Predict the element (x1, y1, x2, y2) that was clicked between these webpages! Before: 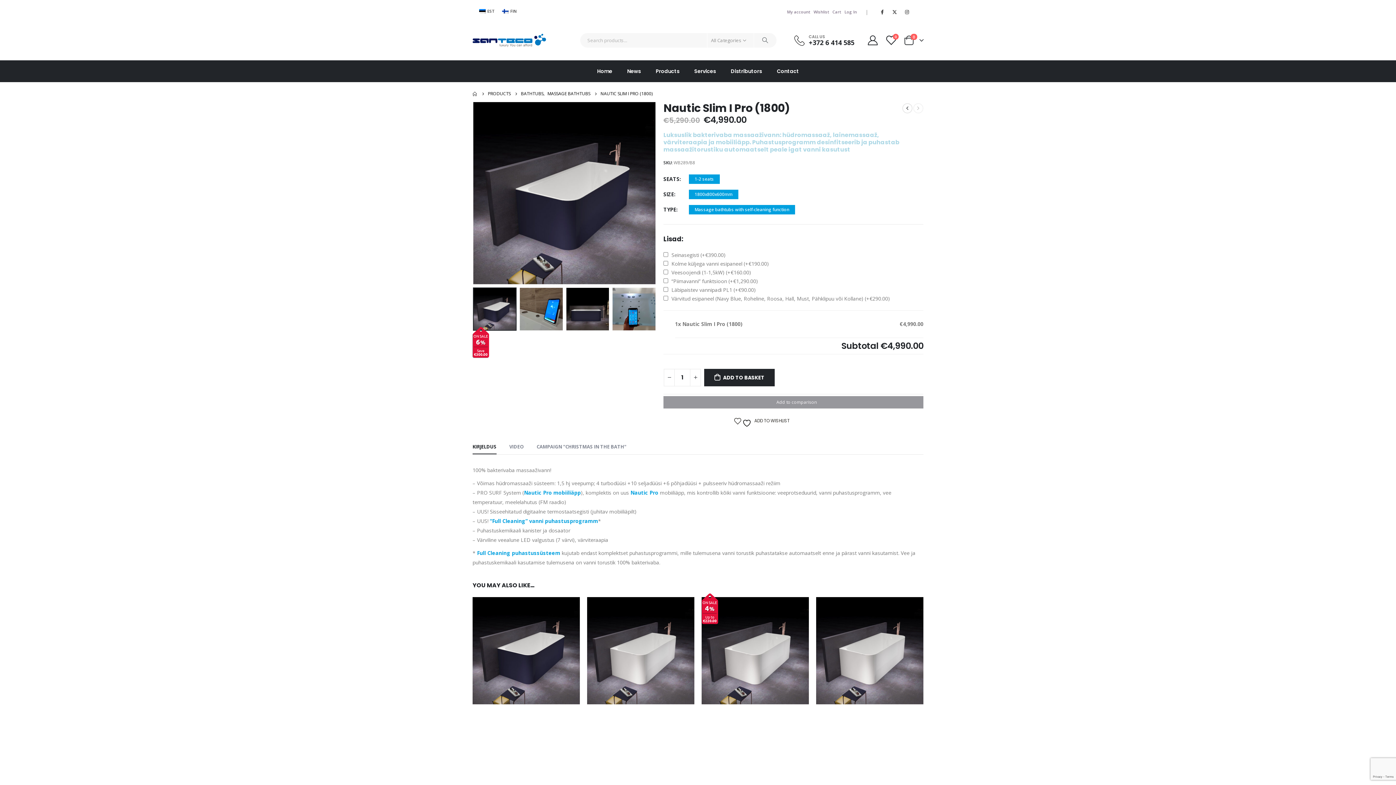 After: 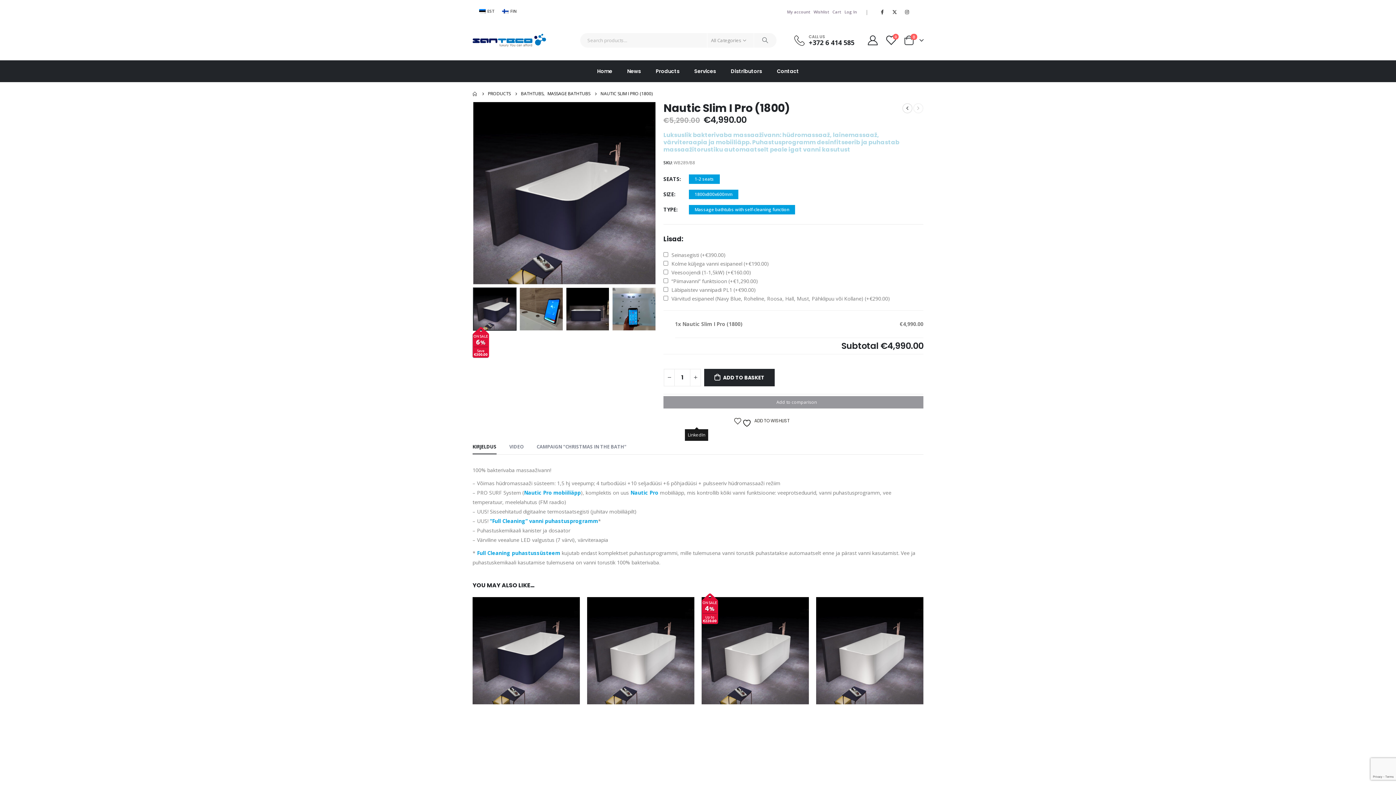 Action: label: LinkedIn bbox: (690, 415, 702, 427)